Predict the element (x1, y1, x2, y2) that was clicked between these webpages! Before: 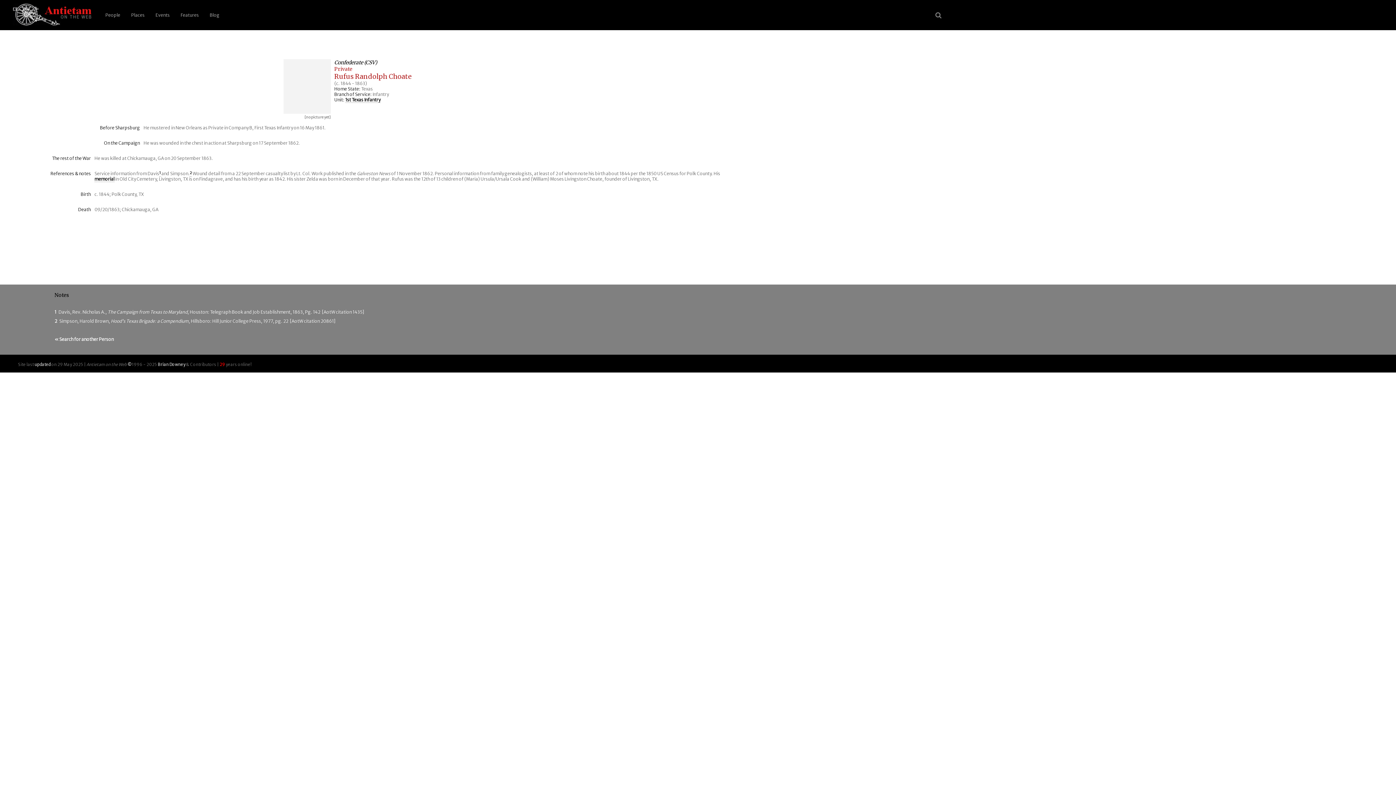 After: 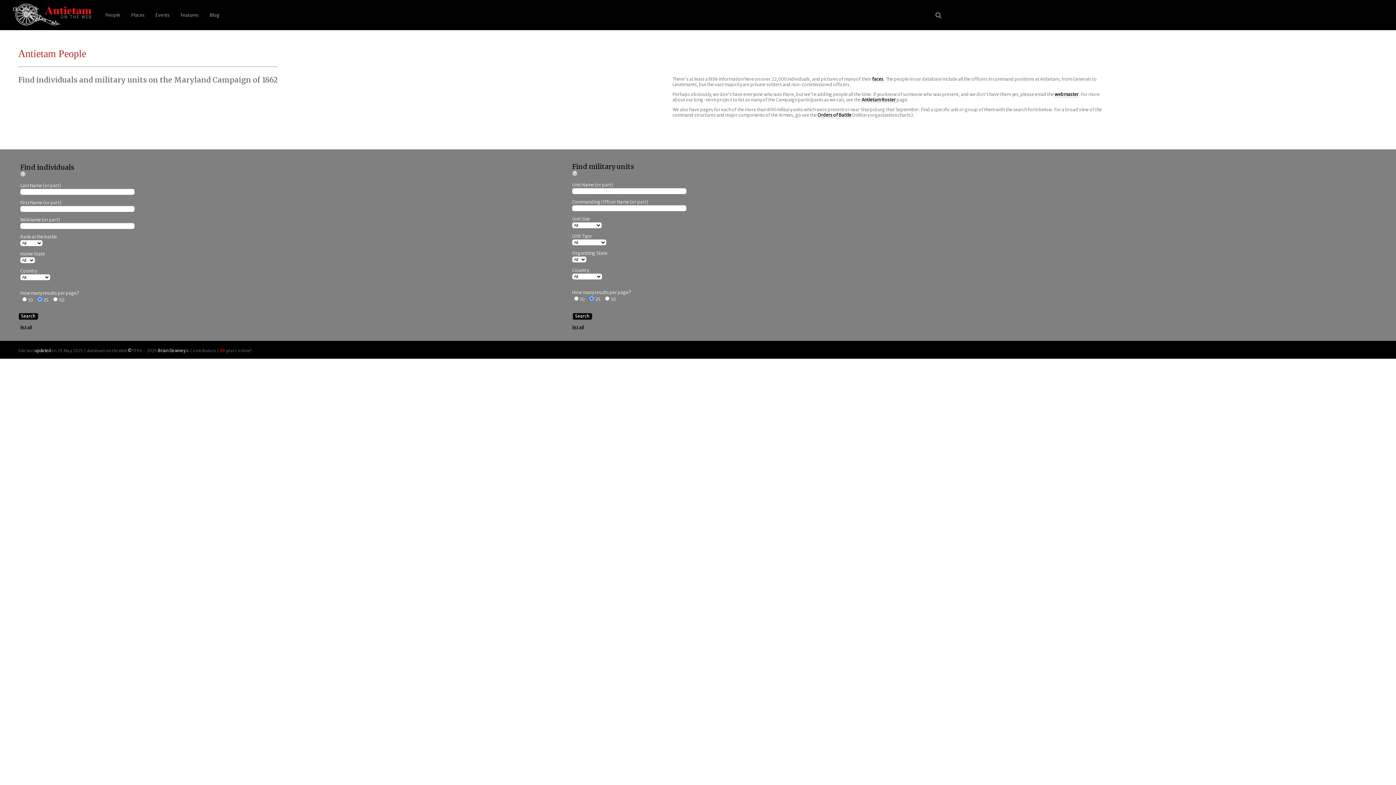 Action: bbox: (100, 9, 125, 20) label: People